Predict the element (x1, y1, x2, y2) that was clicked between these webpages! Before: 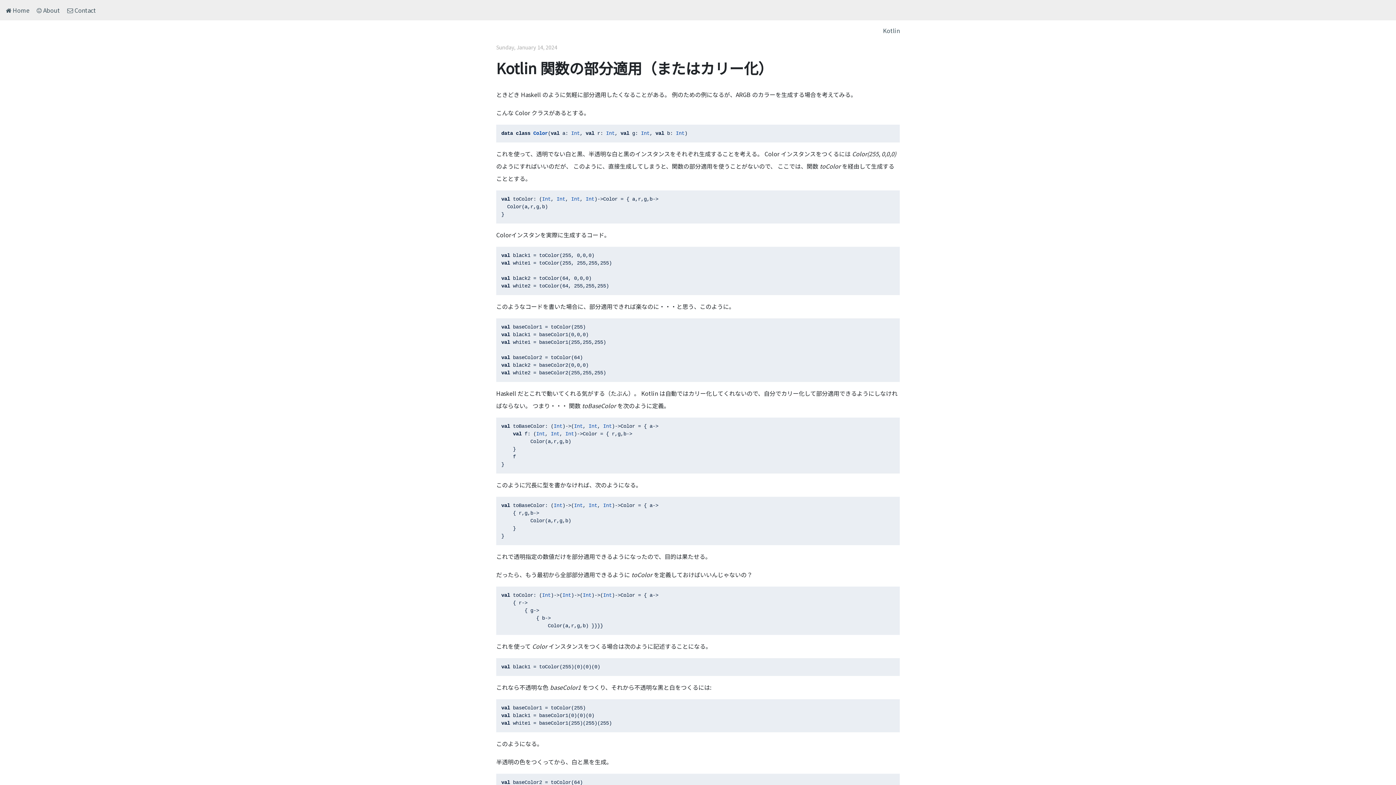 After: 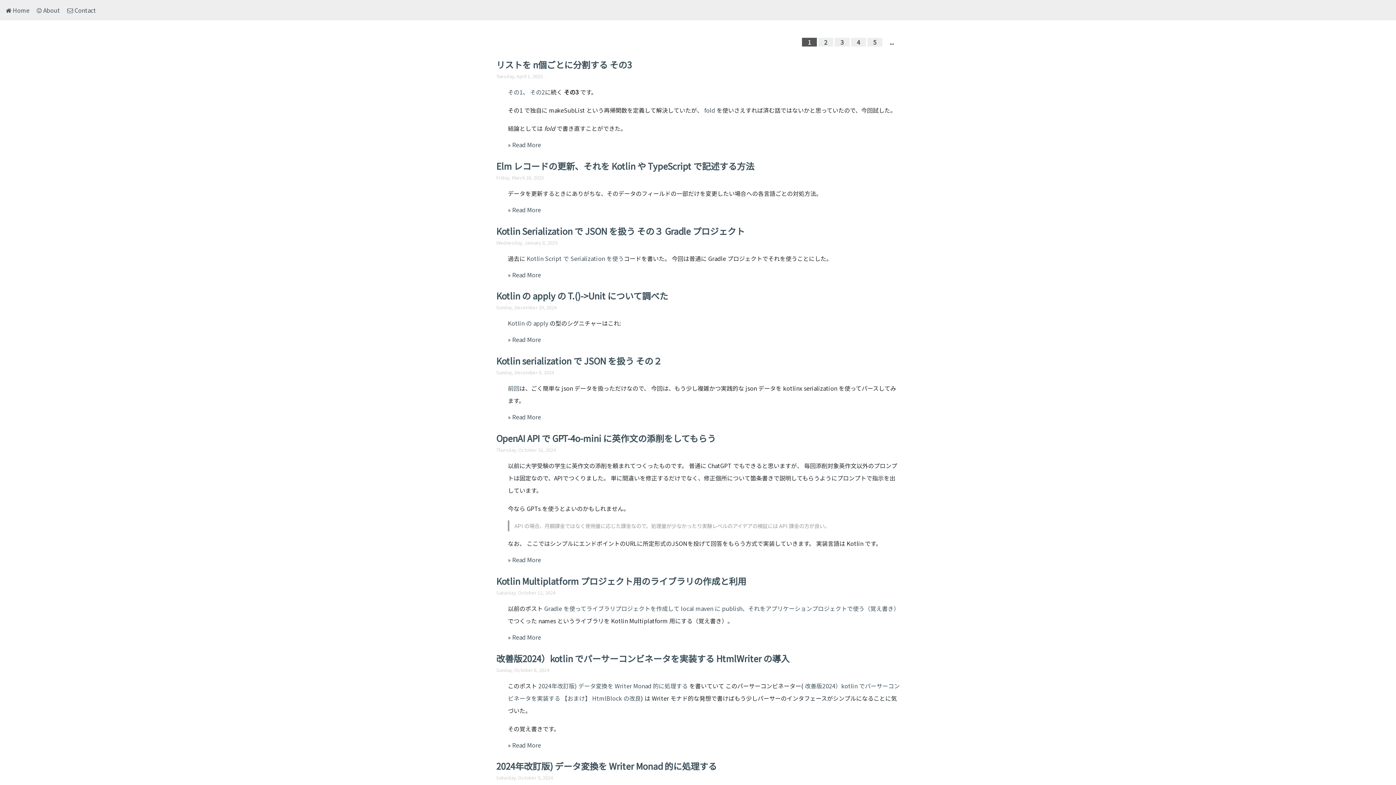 Action: label: Kotlin bbox: (883, 26, 900, 34)